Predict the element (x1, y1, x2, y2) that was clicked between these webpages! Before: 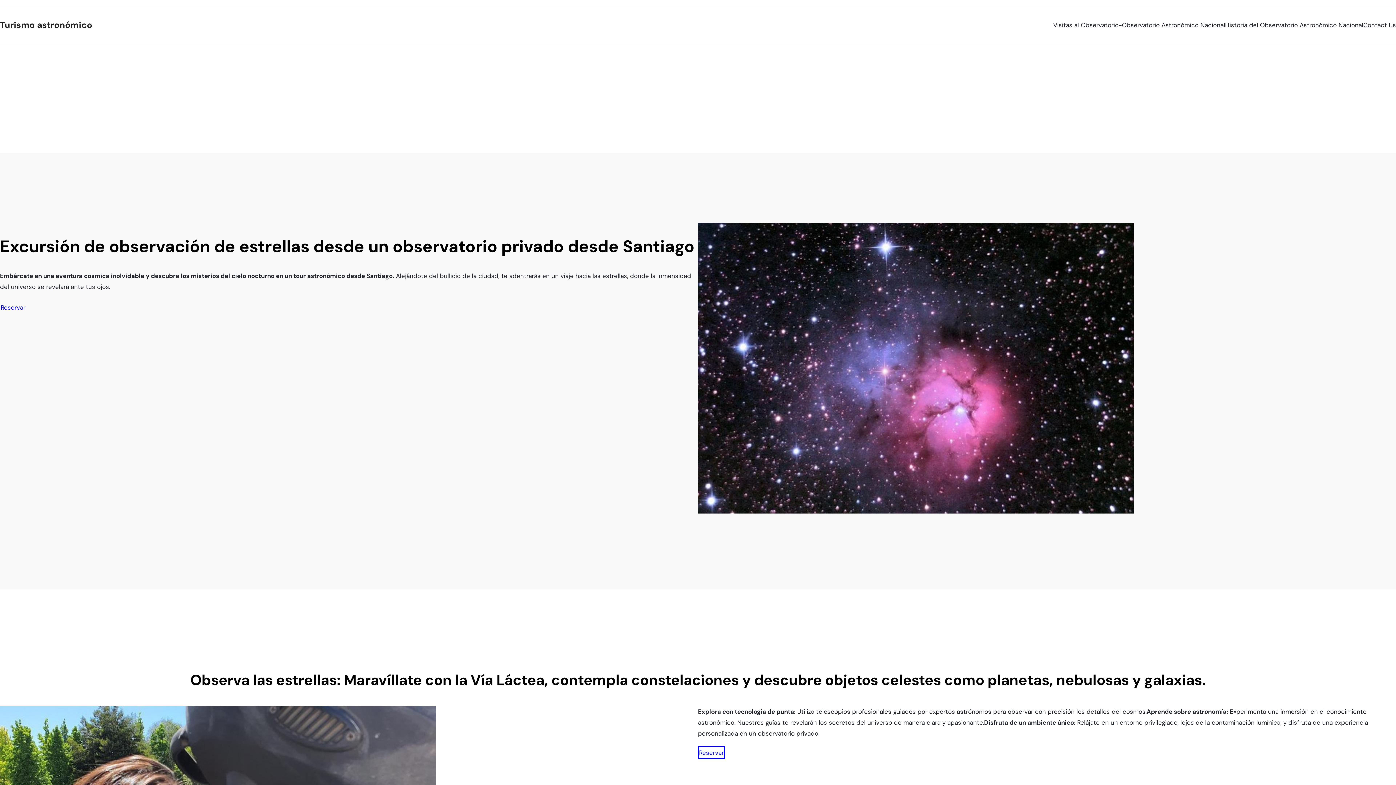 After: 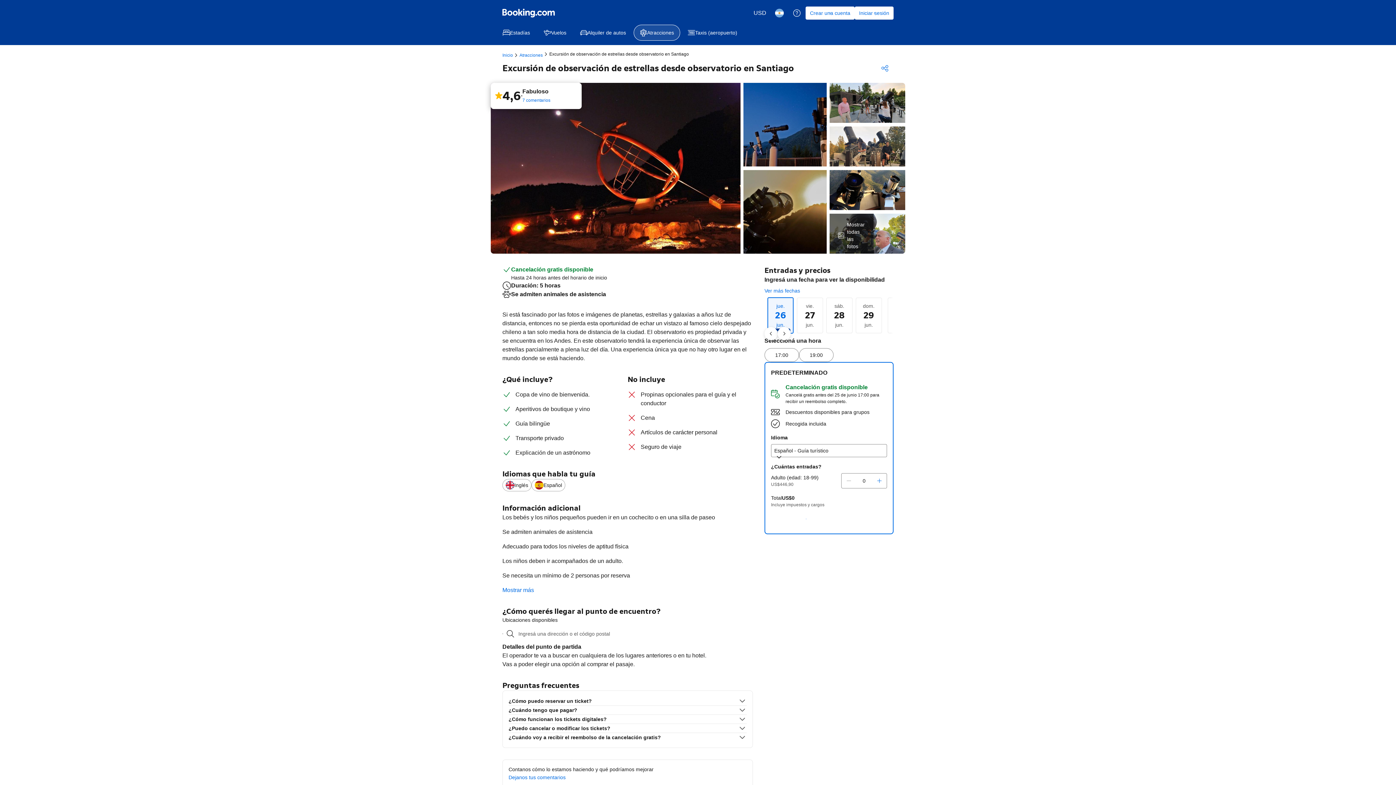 Action: label: Reservar bbox: (698, 746, 725, 759)